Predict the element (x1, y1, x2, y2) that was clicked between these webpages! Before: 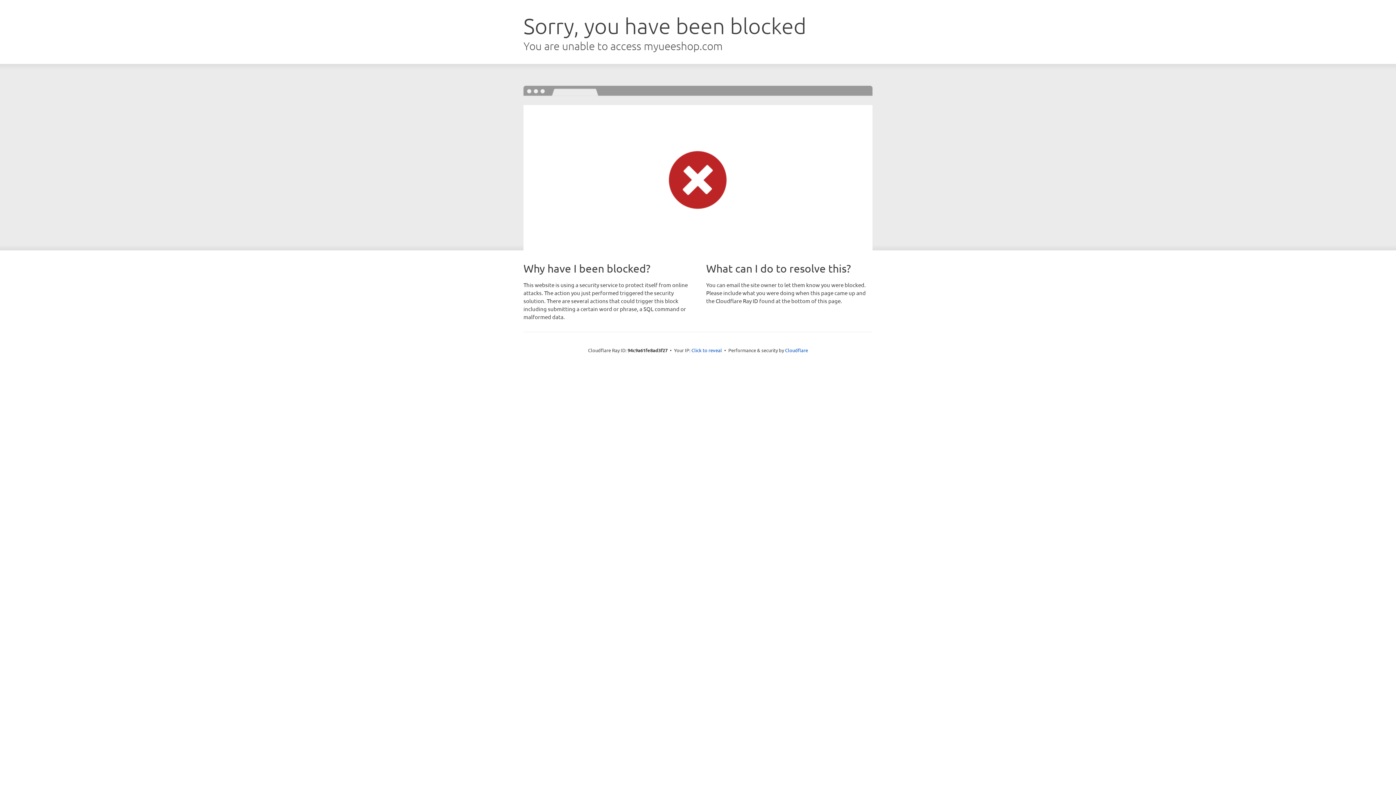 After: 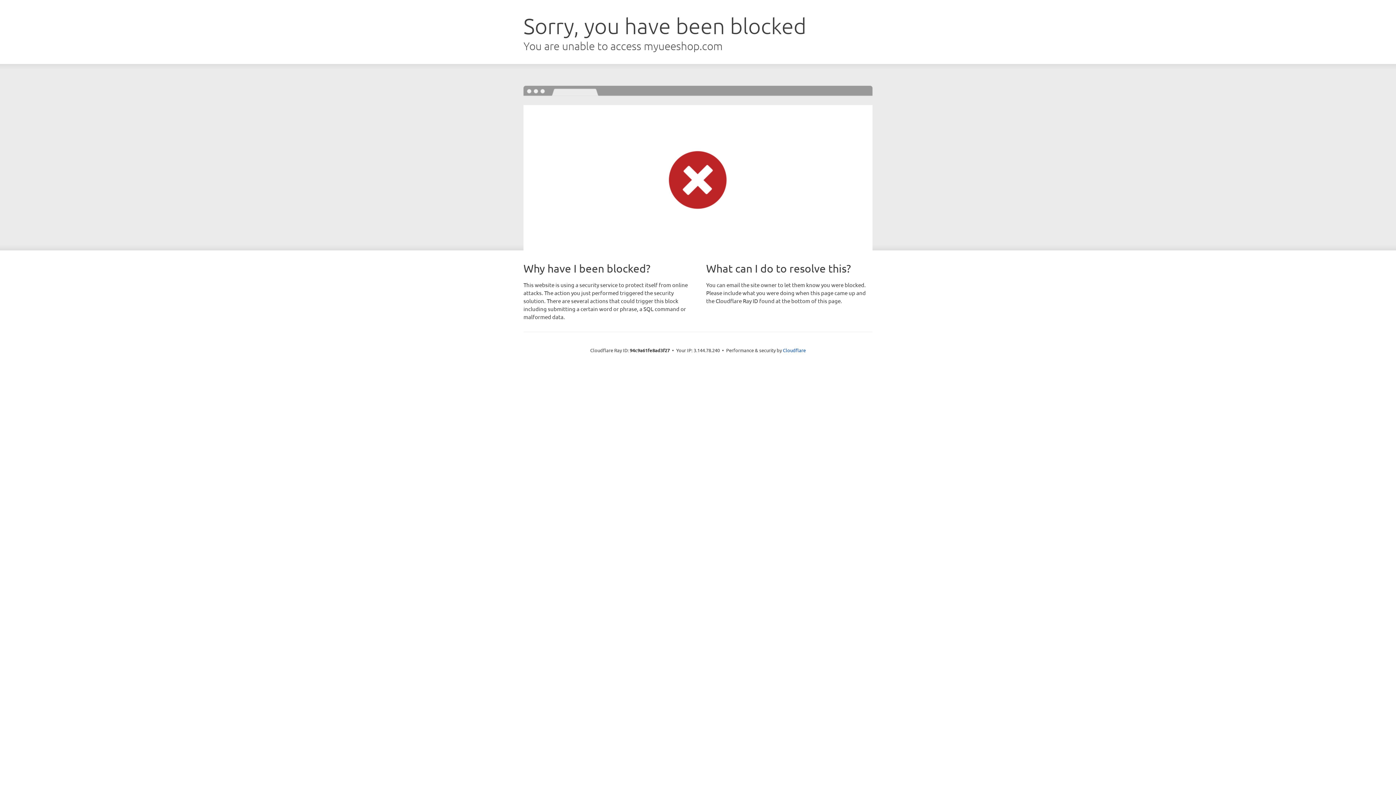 Action: label: Click to reveal bbox: (691, 346, 722, 353)